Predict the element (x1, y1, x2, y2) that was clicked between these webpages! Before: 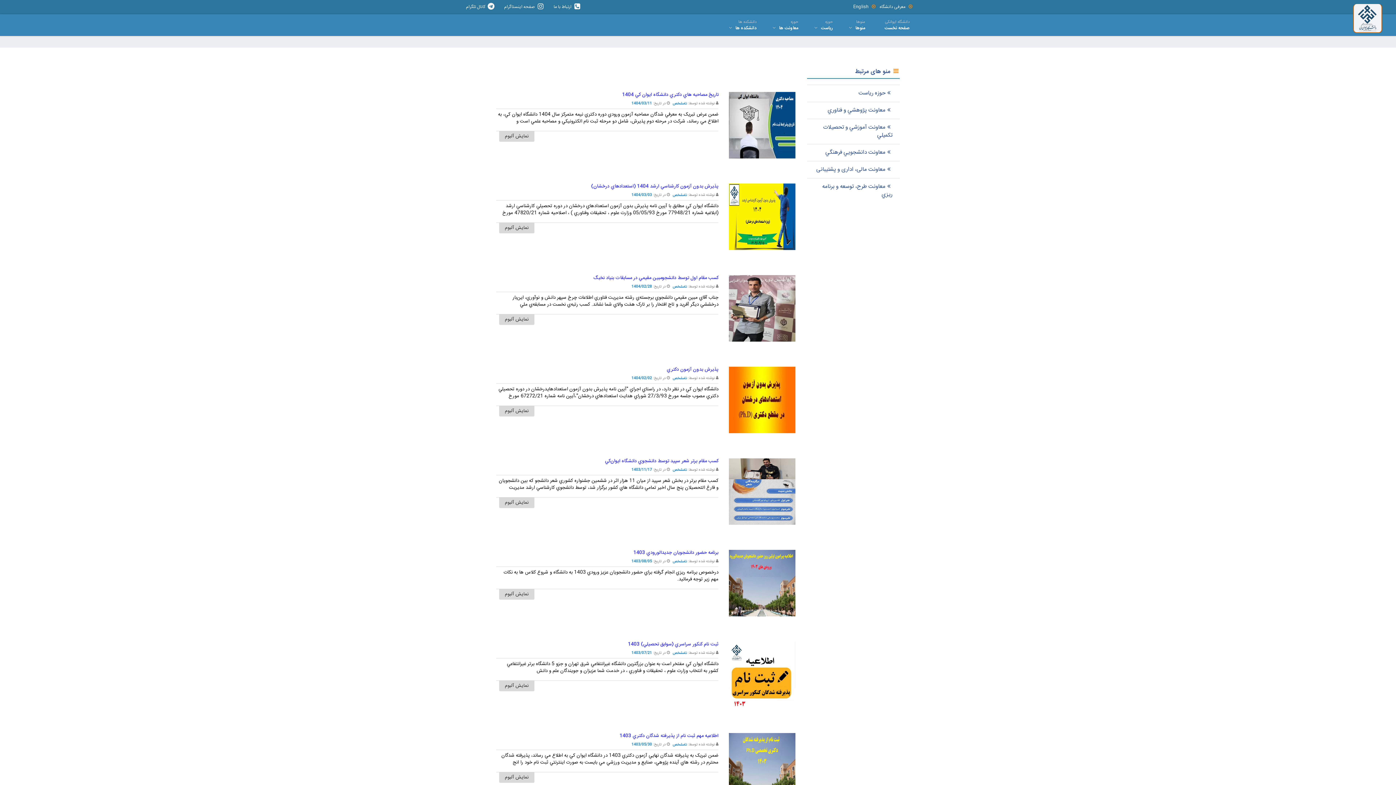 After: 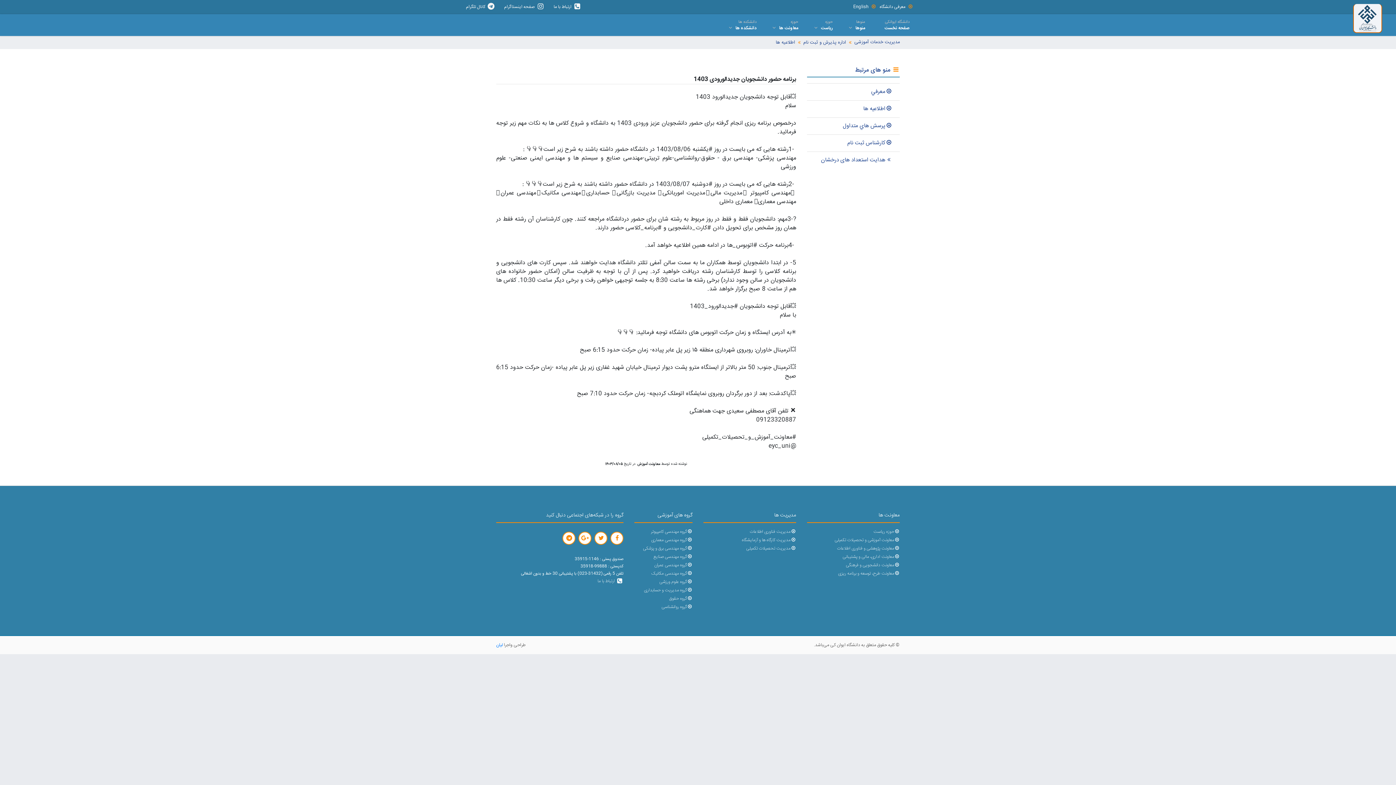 Action: label: نمایش آلبوم bbox: (499, 589, 534, 600)